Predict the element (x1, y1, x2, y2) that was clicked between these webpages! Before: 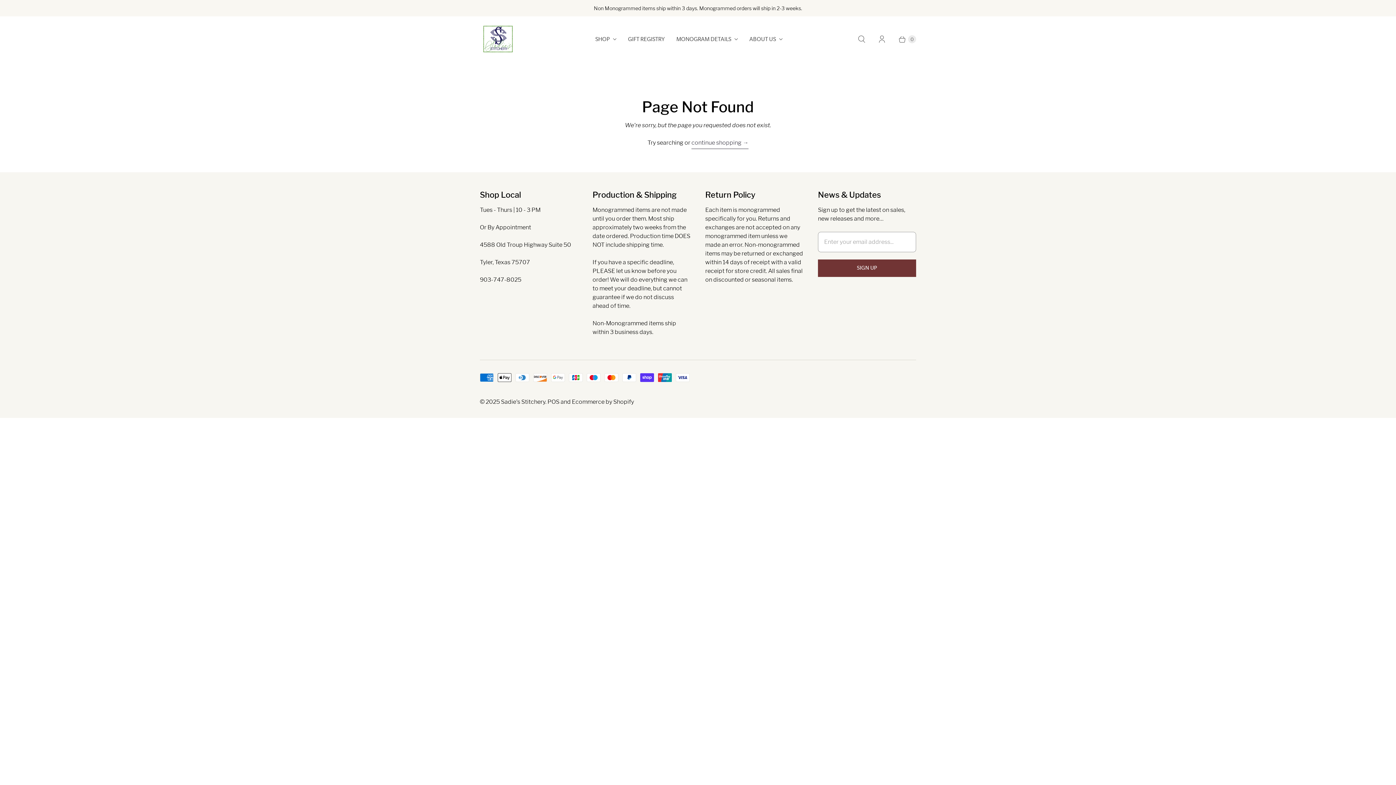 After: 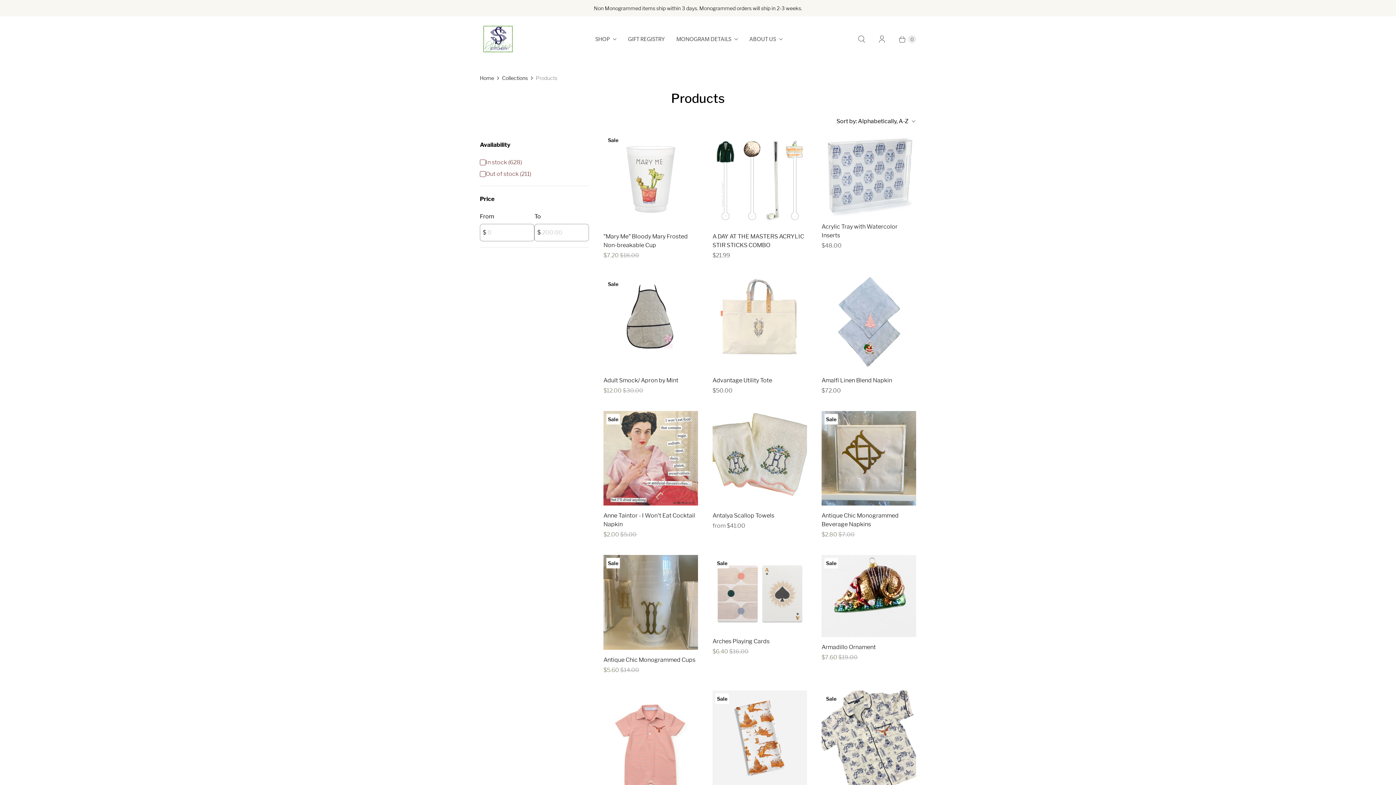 Action: bbox: (691, 138, 748, 149) label: continue shopping →